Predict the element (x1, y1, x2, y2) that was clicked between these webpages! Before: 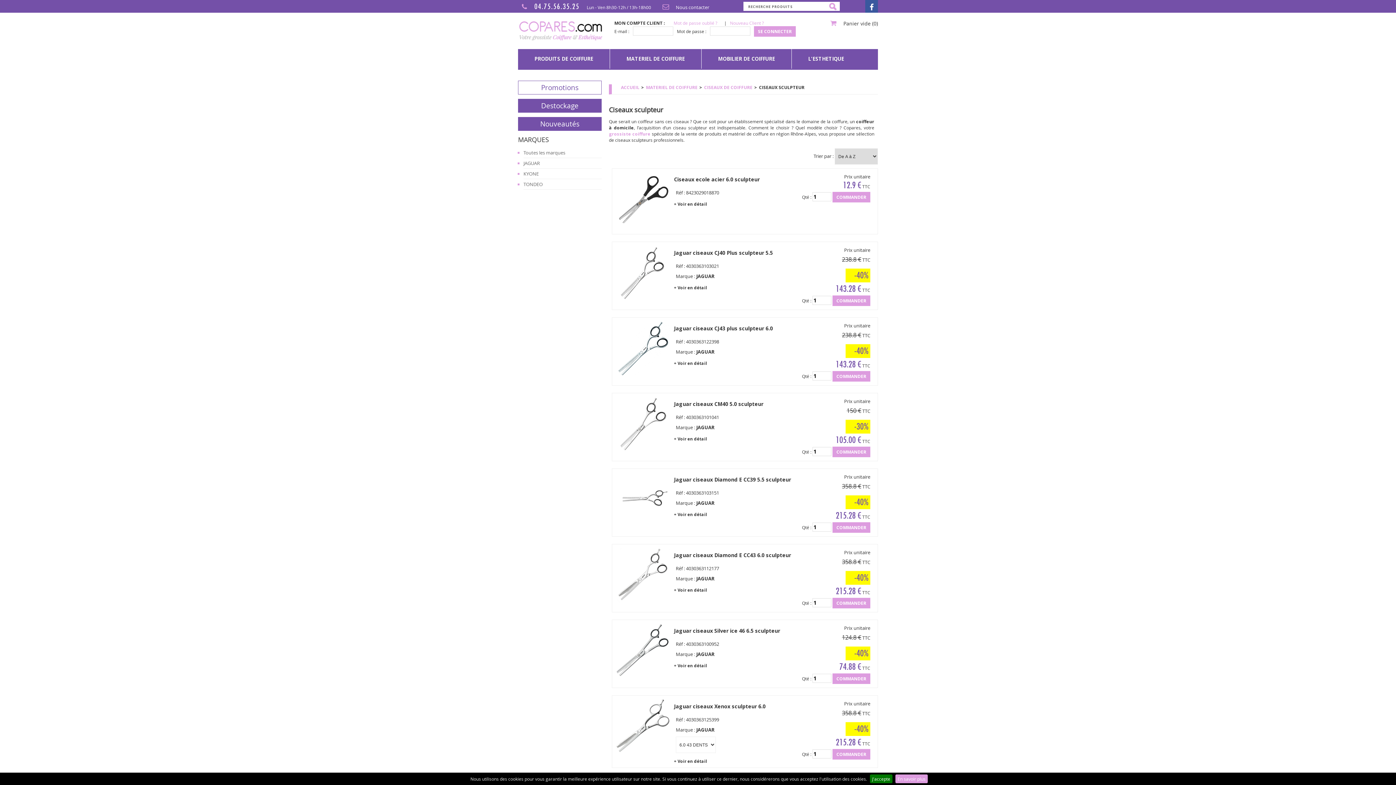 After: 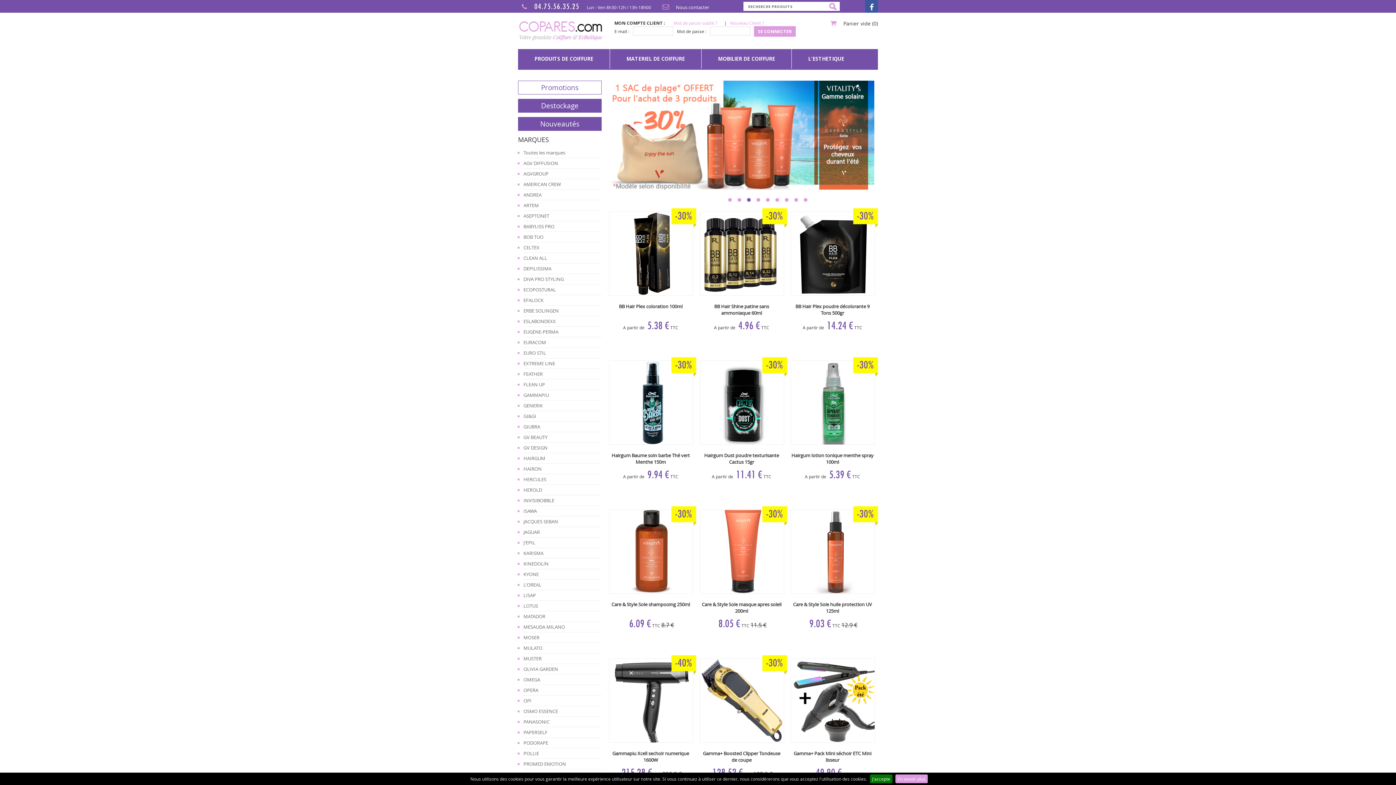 Action: label: Promotions bbox: (518, 80, 601, 94)